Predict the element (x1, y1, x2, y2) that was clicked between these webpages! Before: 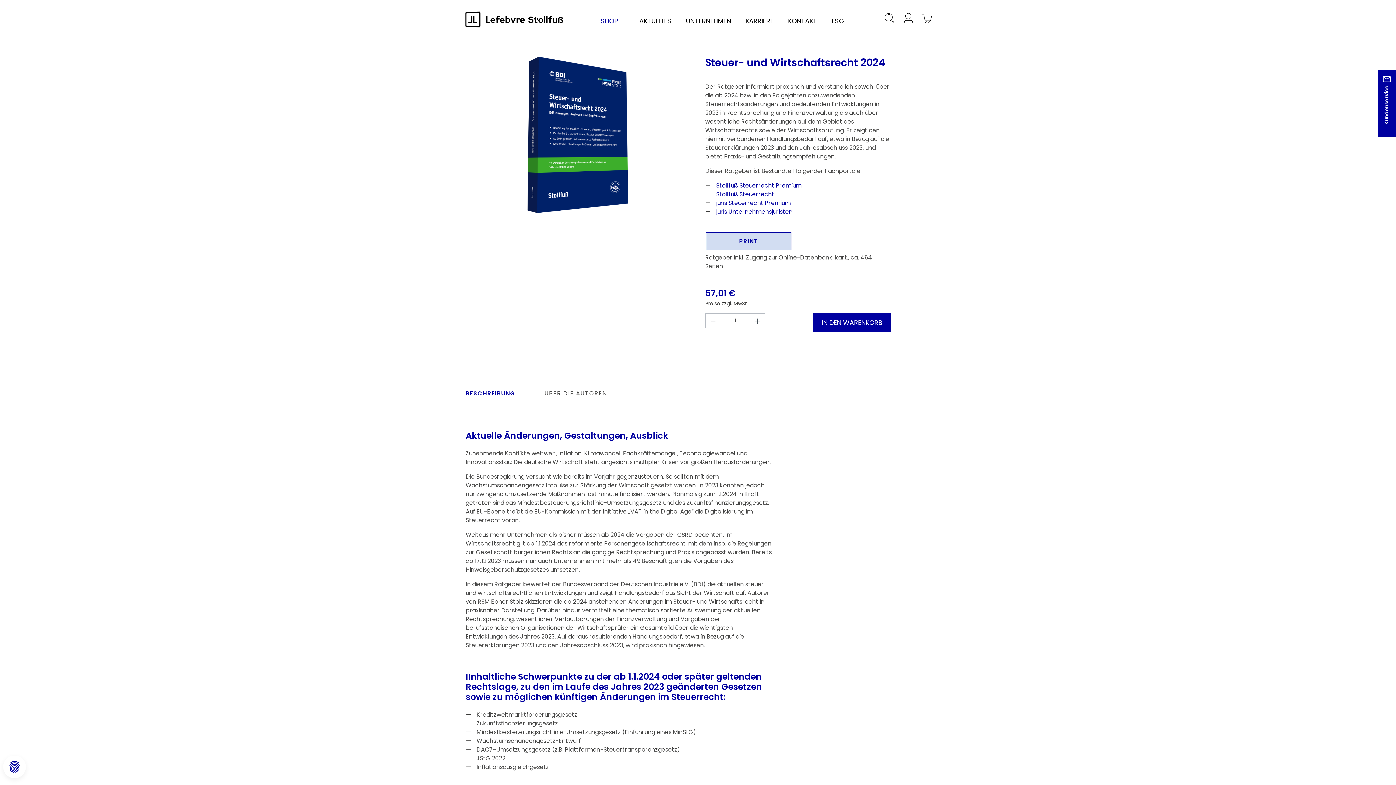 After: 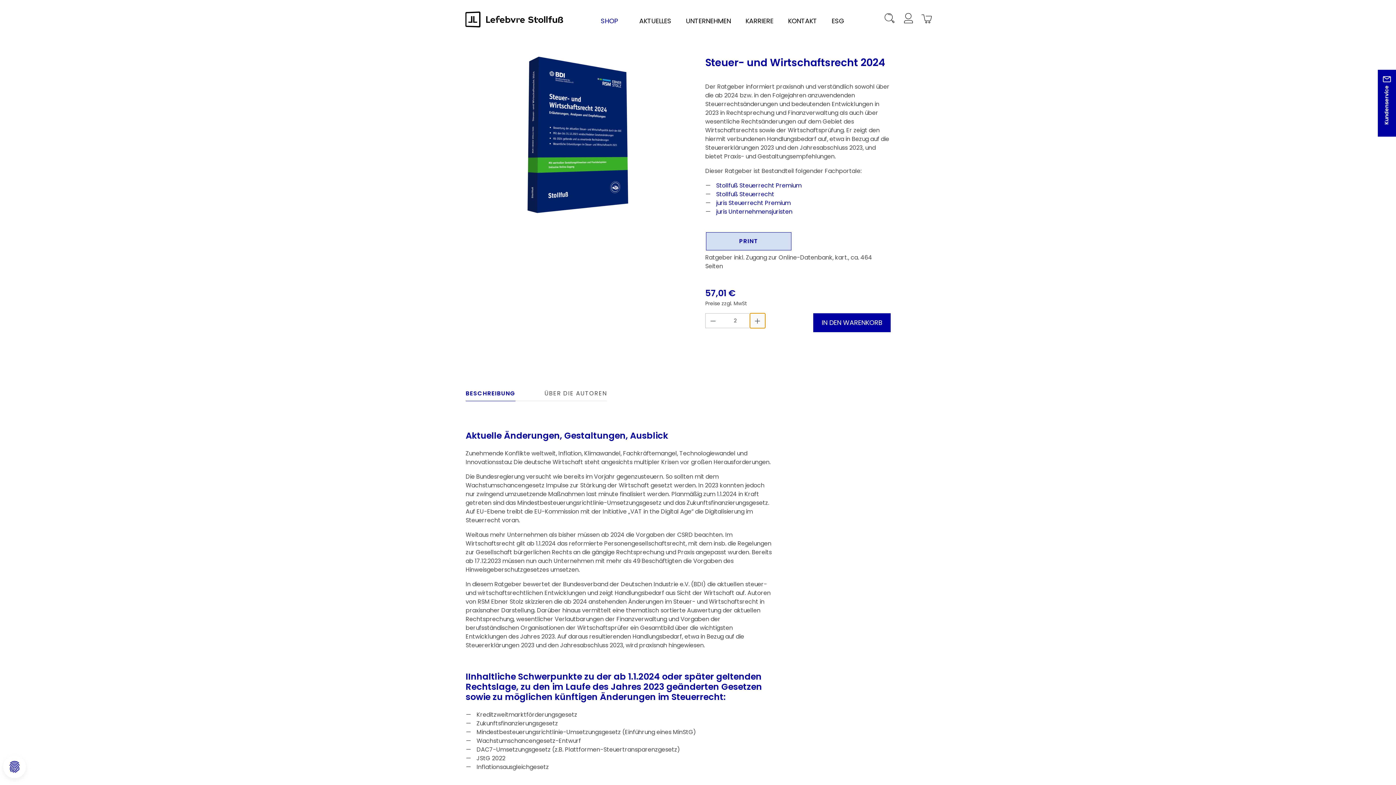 Action: bbox: (750, 313, 765, 328) label: Anzahl erhöhen